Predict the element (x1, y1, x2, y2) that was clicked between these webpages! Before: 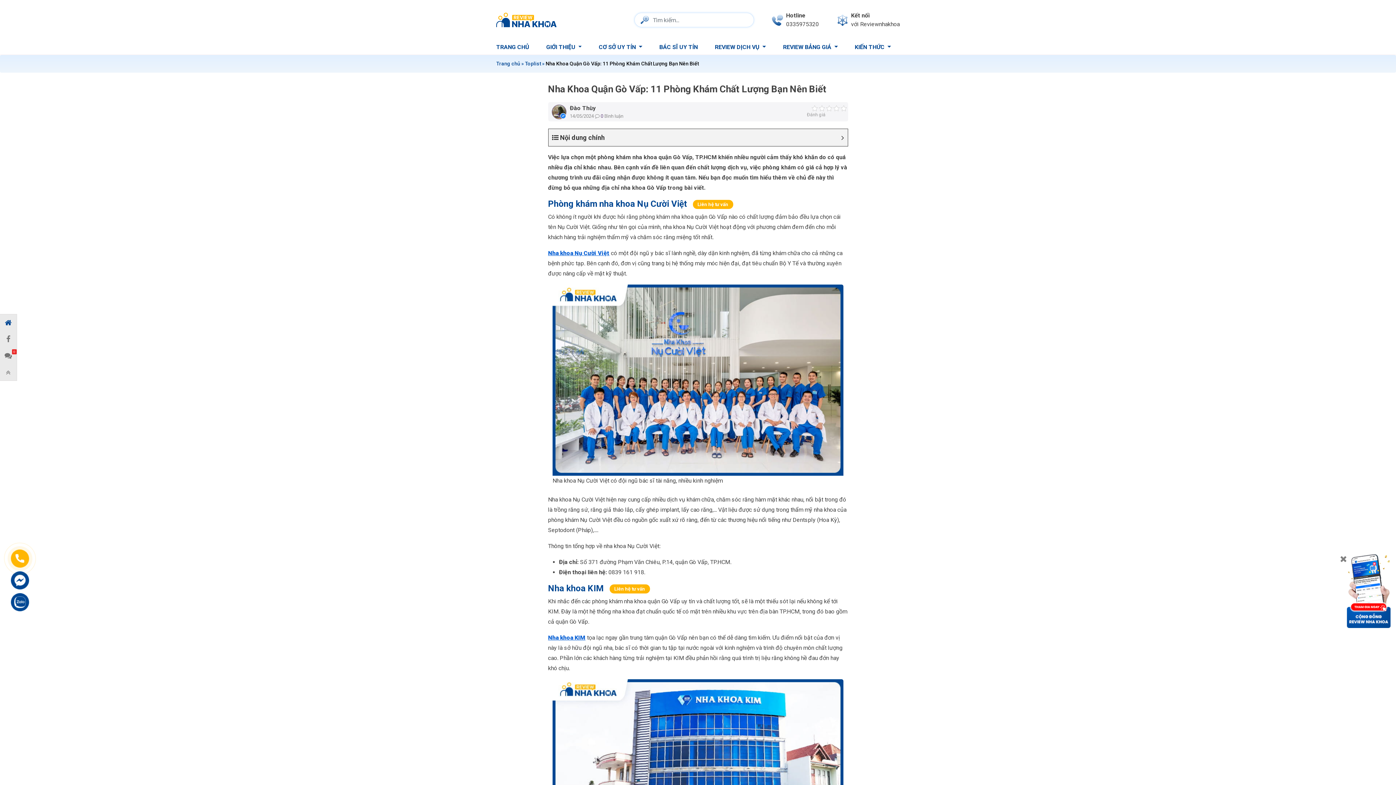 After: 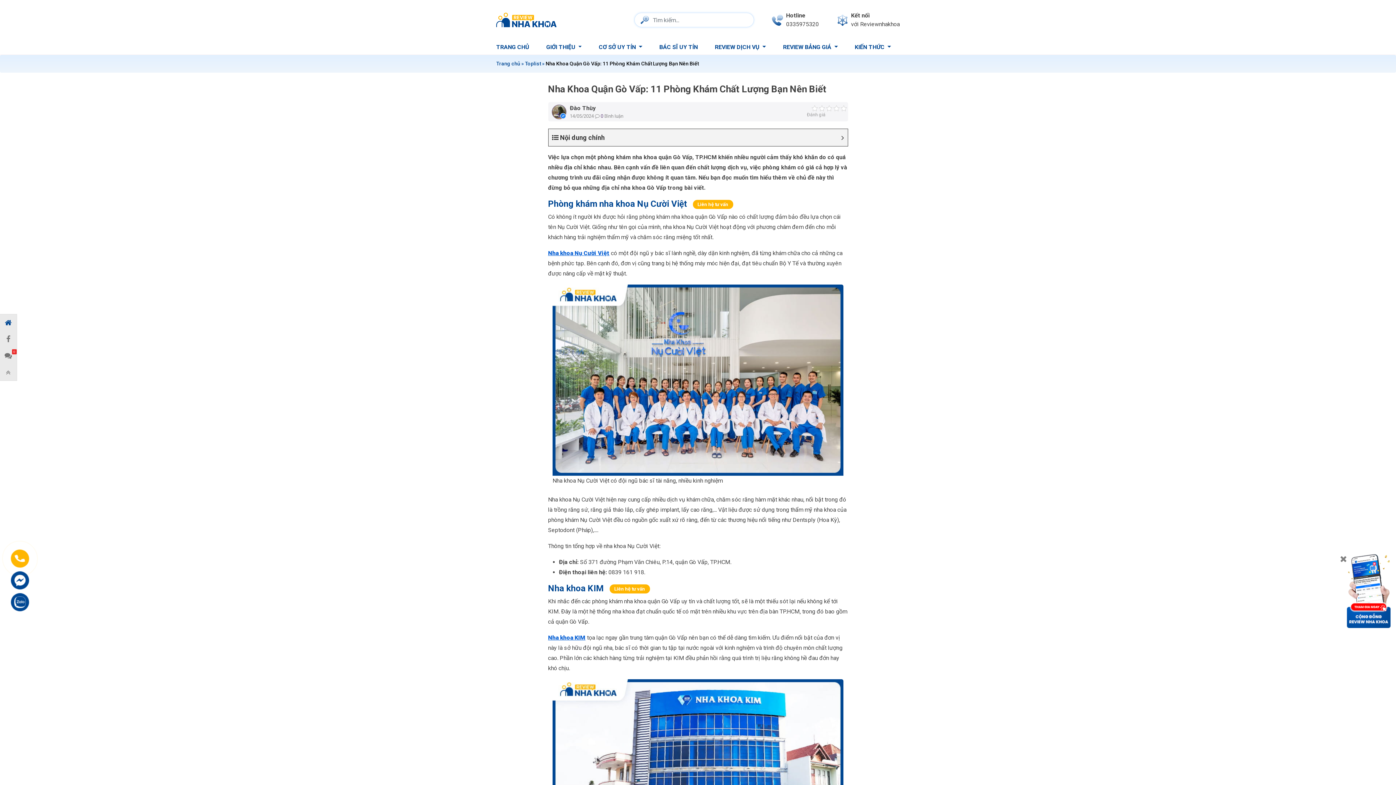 Action: bbox: (10, 549, 29, 568)